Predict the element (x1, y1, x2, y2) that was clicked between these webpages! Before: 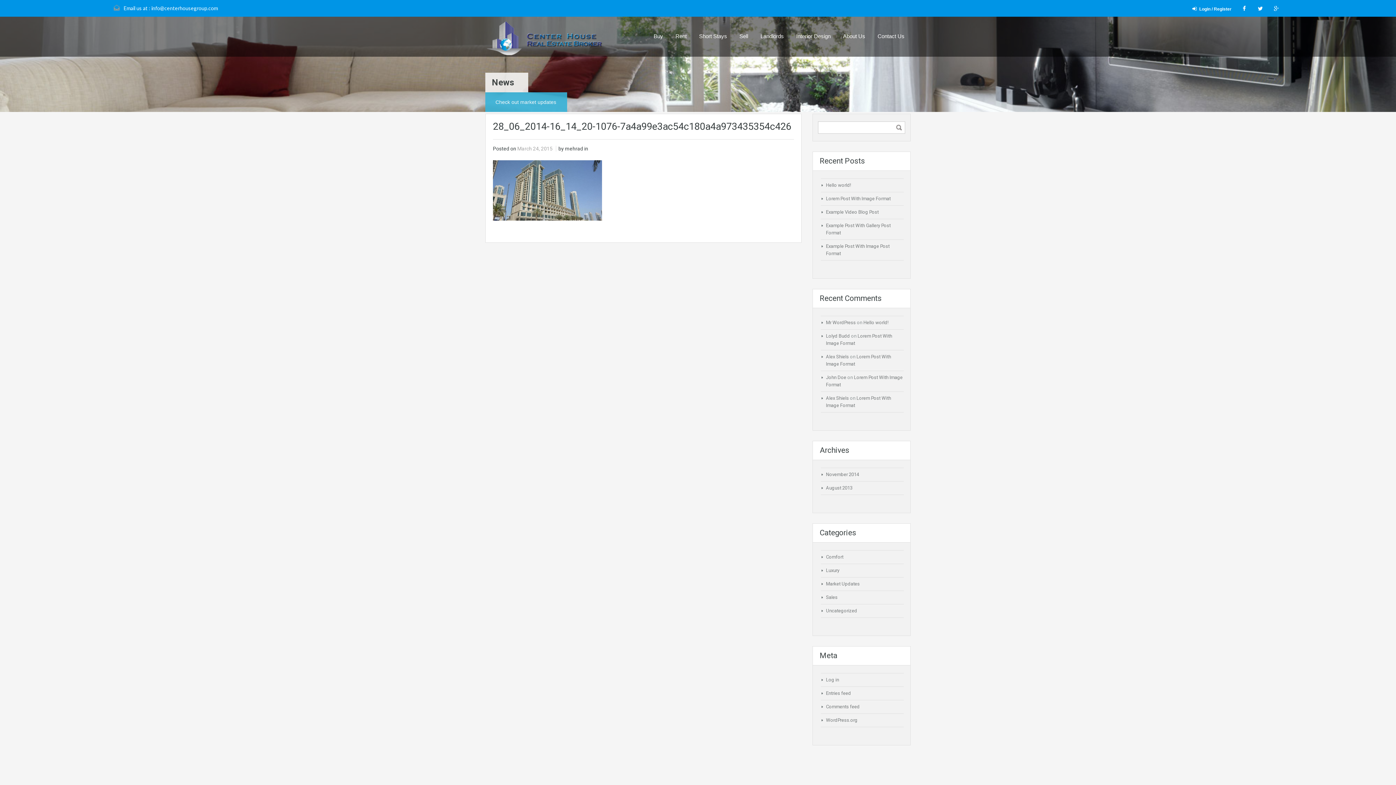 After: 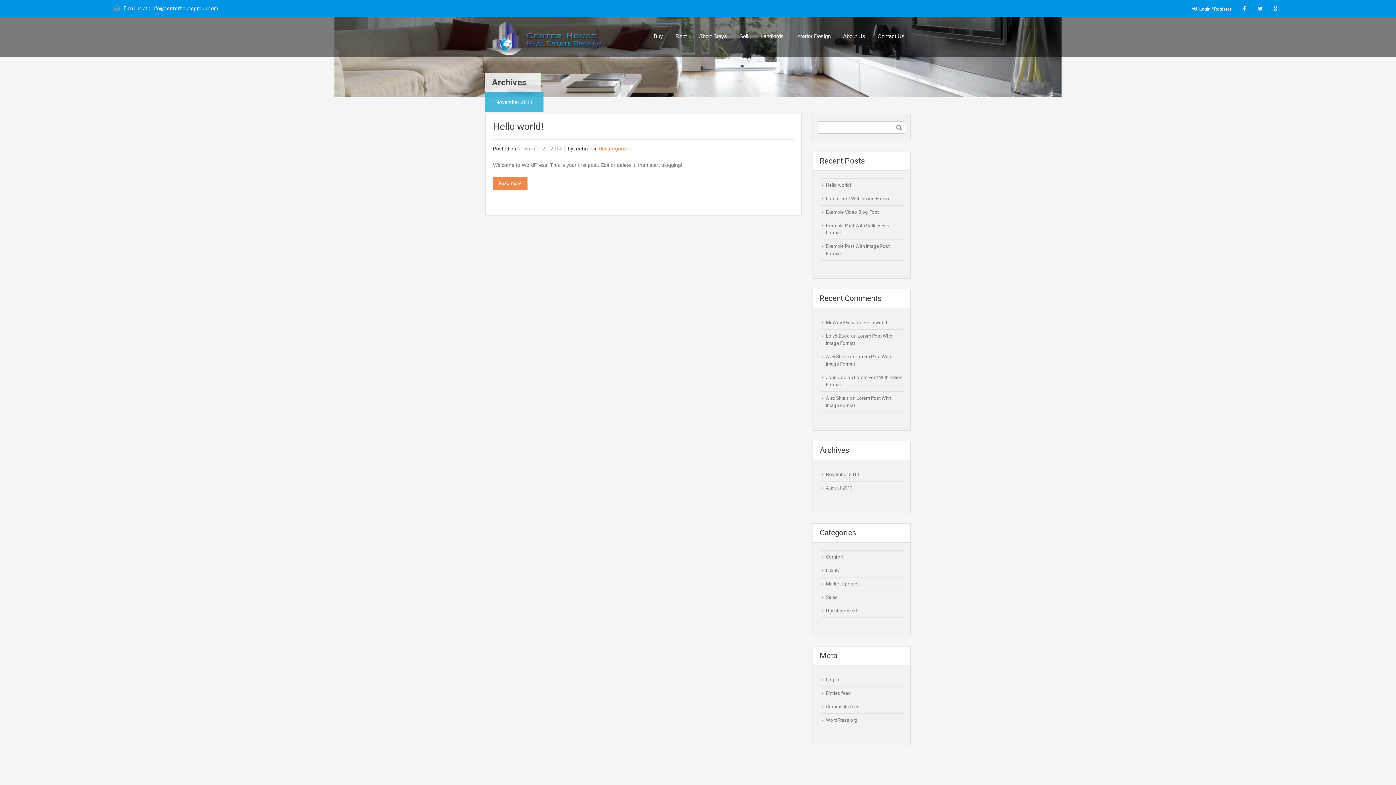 Action: label: November 2014 bbox: (826, 472, 859, 477)